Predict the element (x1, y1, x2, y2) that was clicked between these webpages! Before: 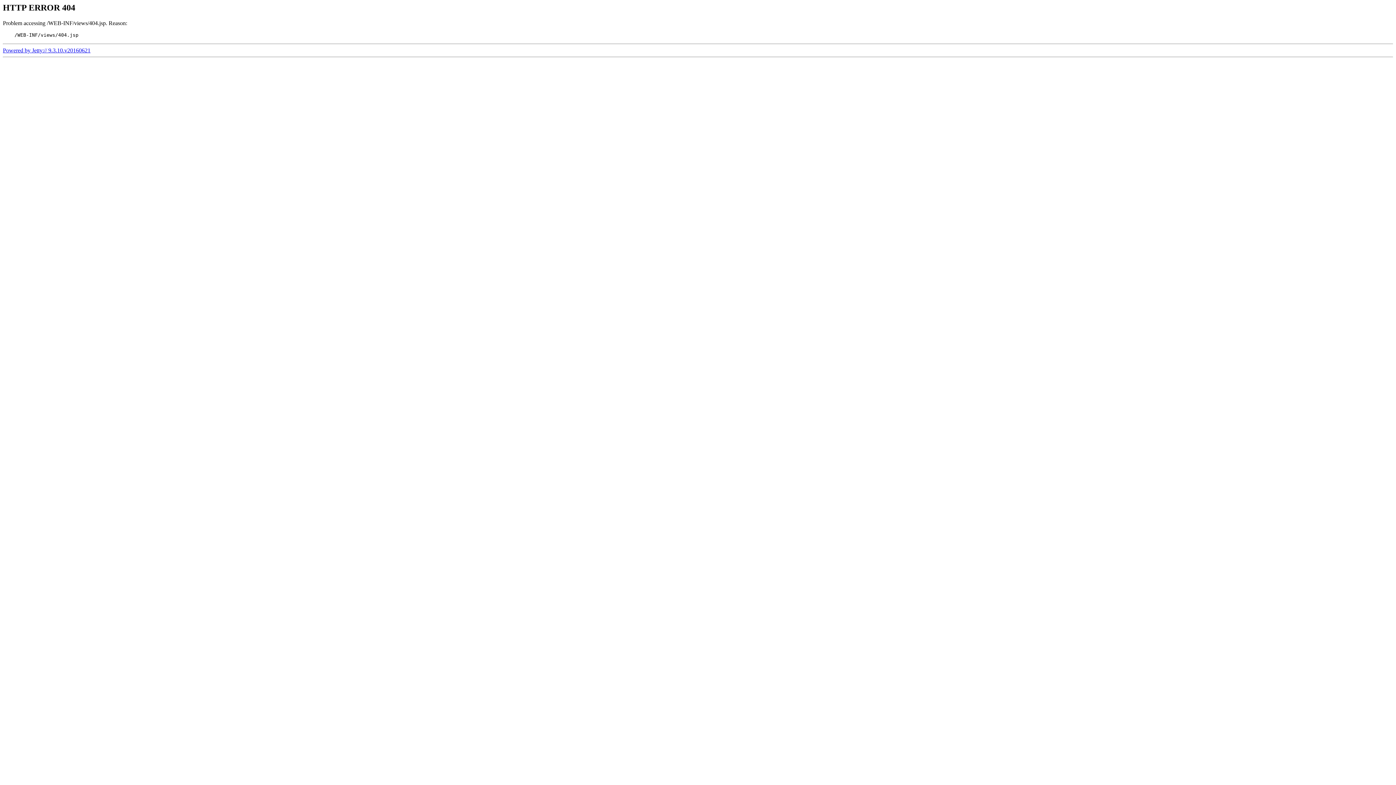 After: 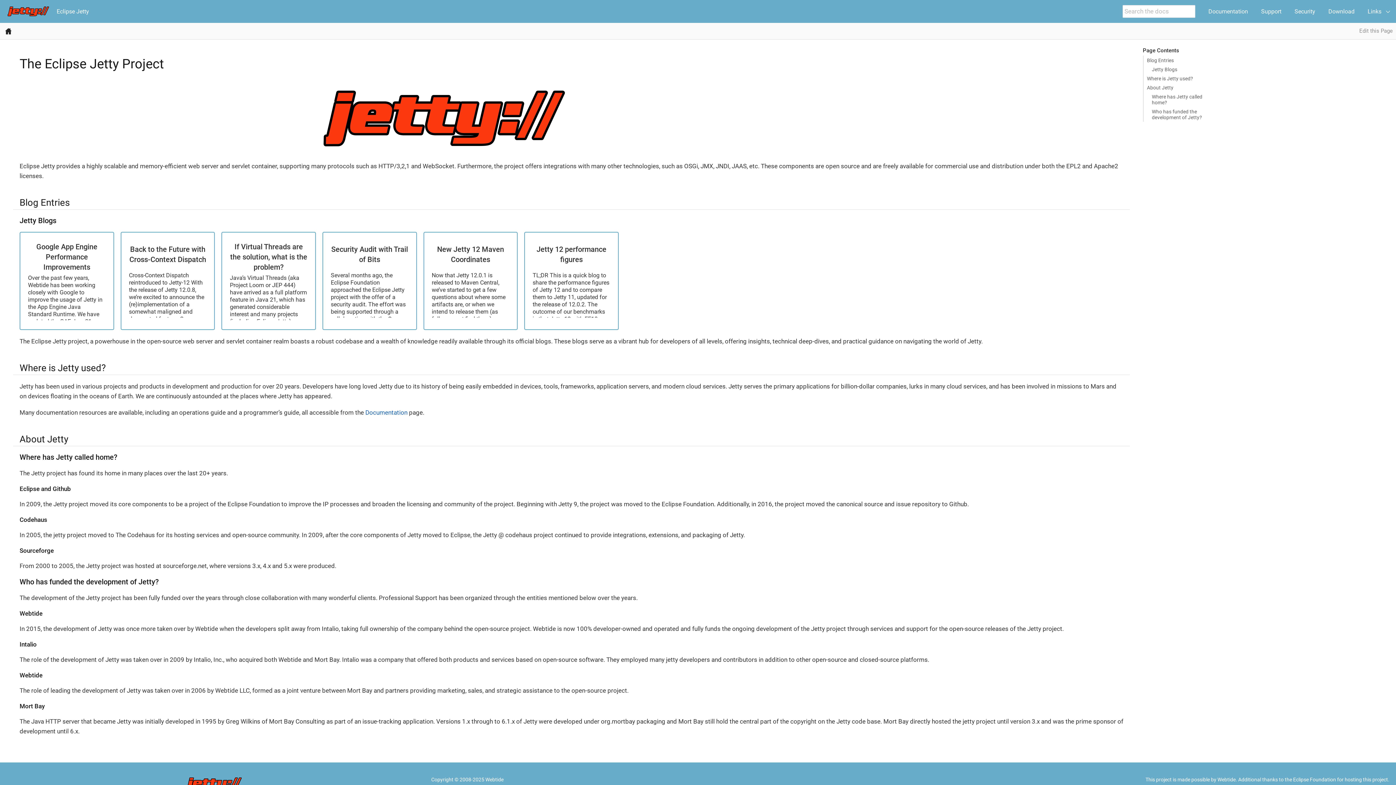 Action: label: Powered by Jetty:// 9.3.10.v20160621 bbox: (2, 47, 90, 53)